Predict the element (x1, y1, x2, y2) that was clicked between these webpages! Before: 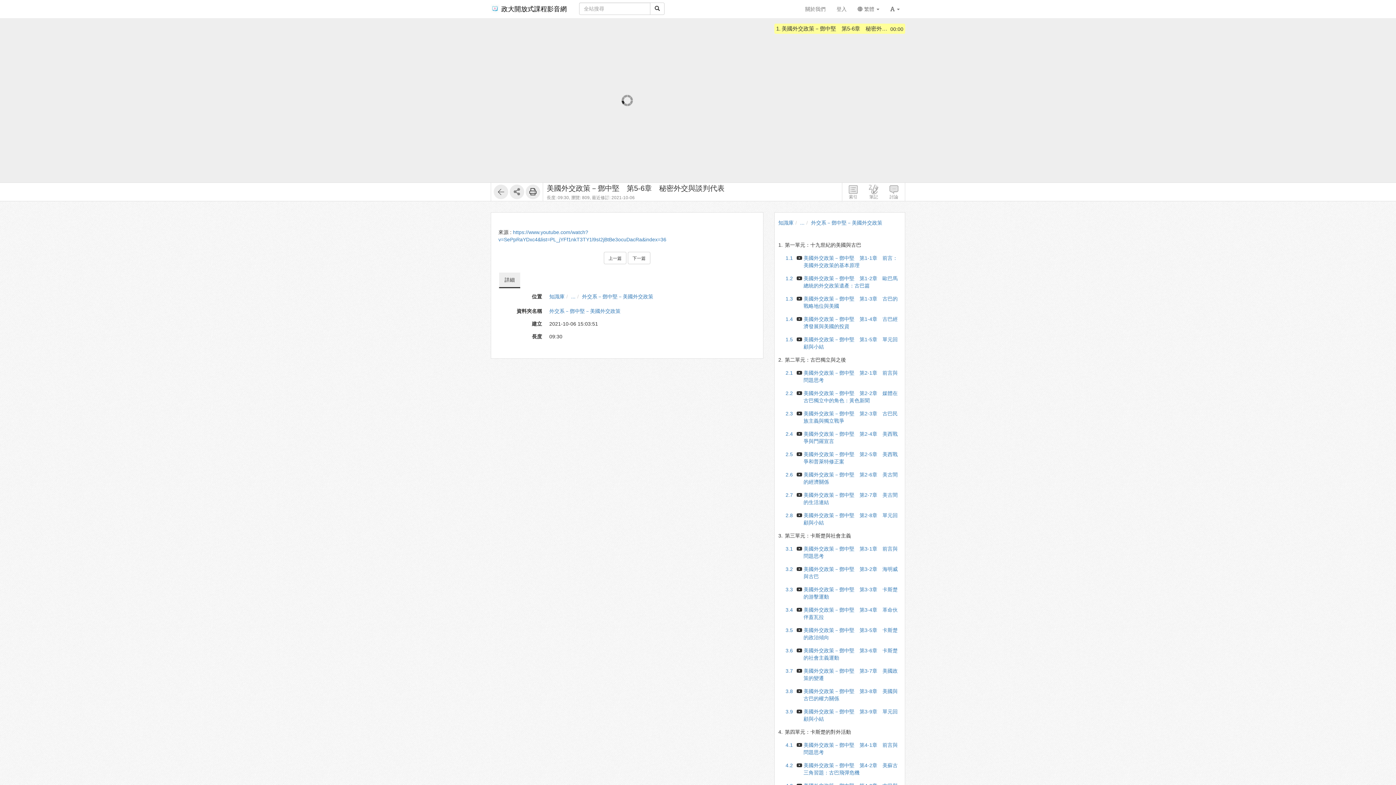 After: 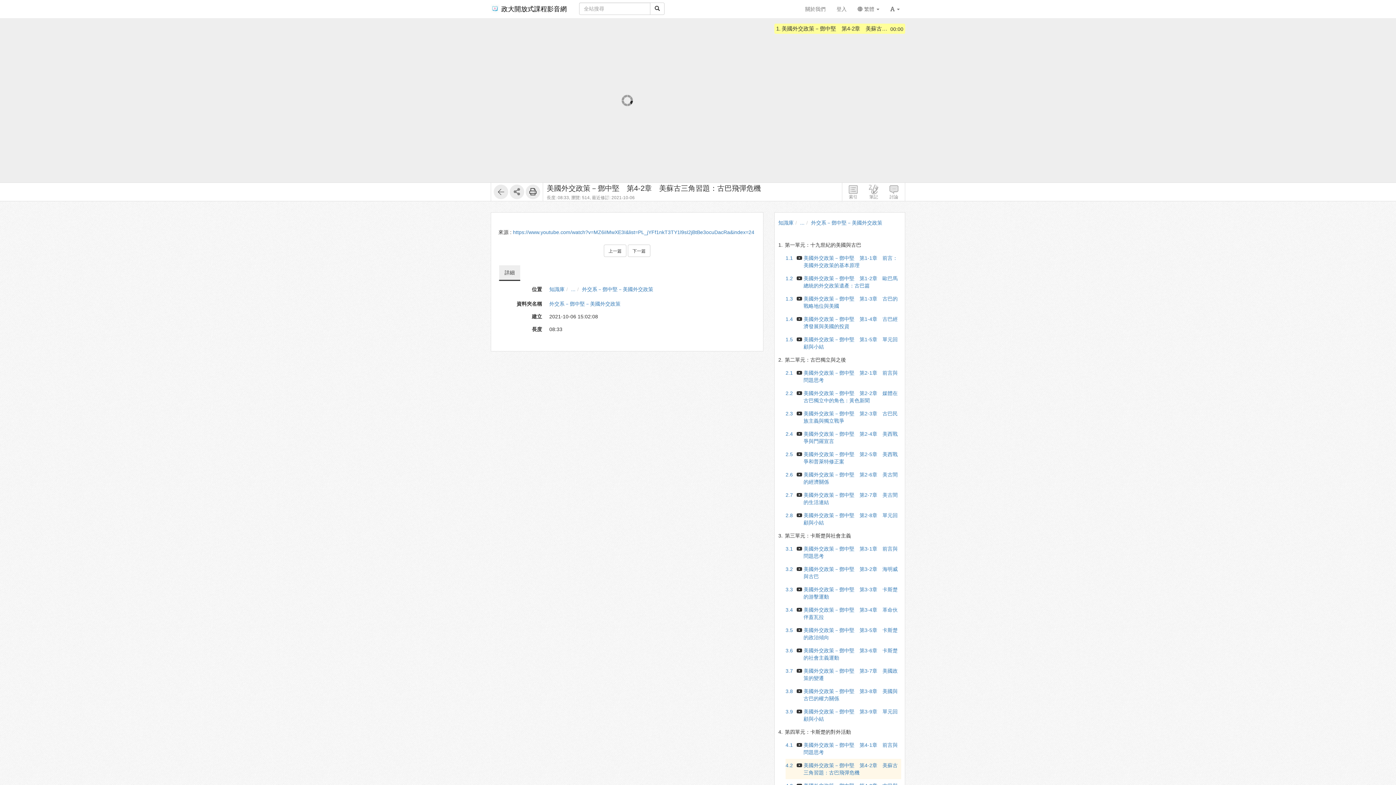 Action: label: 4.2
美國外交政策－鄧中堅　第4-2章　美蘇古三角習題：古巴飛彈危機 bbox: (785, 762, 901, 776)